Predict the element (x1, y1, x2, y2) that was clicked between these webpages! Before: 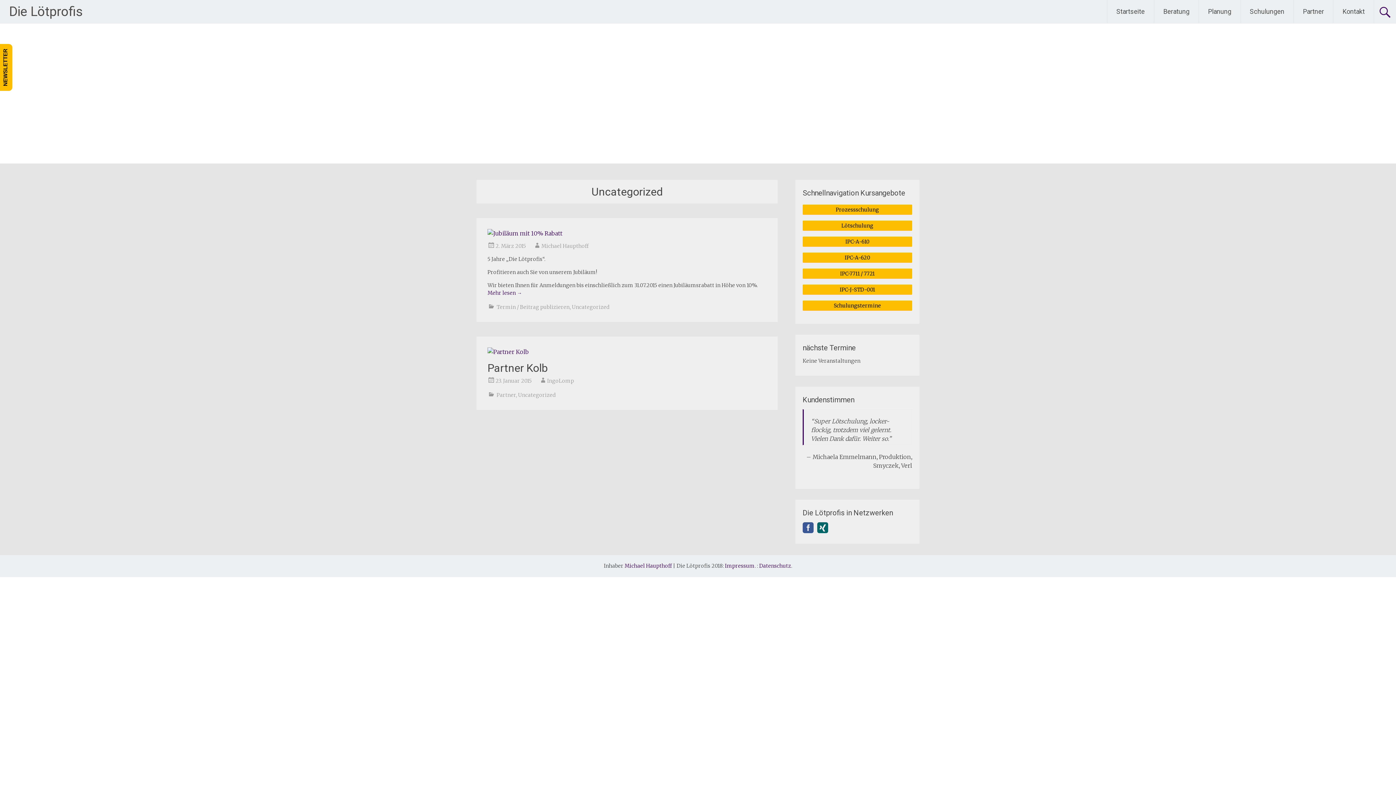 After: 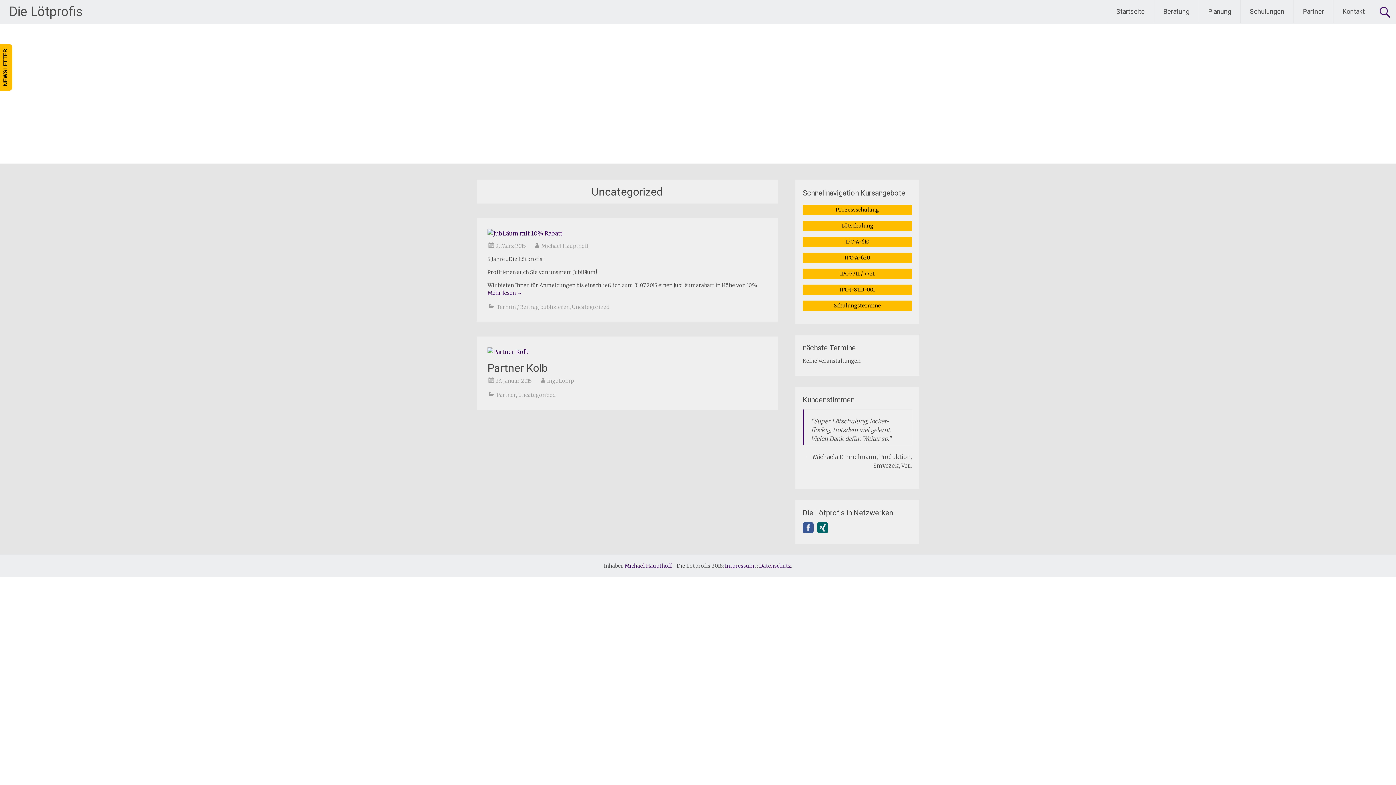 Action: bbox: (802, 522, 813, 534)